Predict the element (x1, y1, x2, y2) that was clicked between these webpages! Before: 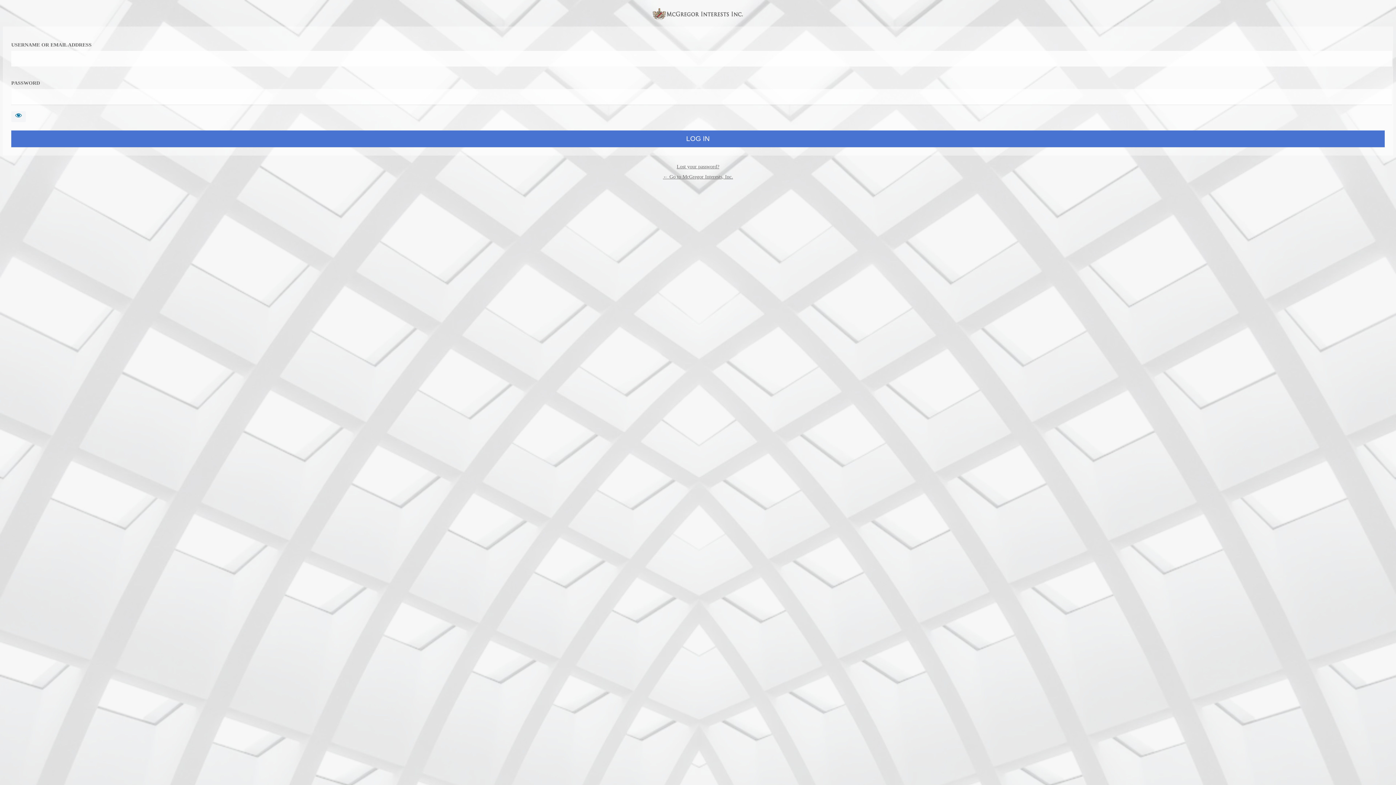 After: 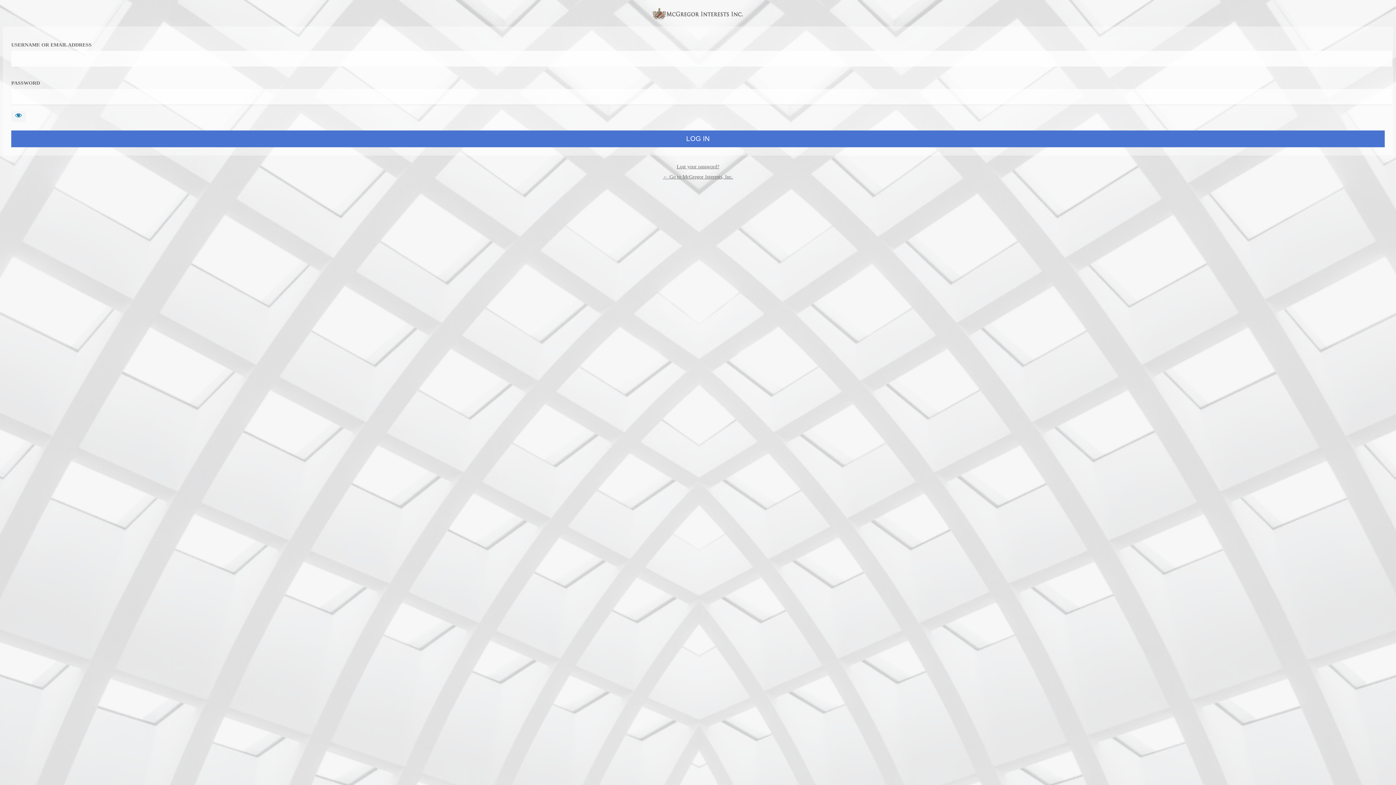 Action: bbox: (663, 174, 733, 179) label: ← Go to McGregor Interests, Inc.